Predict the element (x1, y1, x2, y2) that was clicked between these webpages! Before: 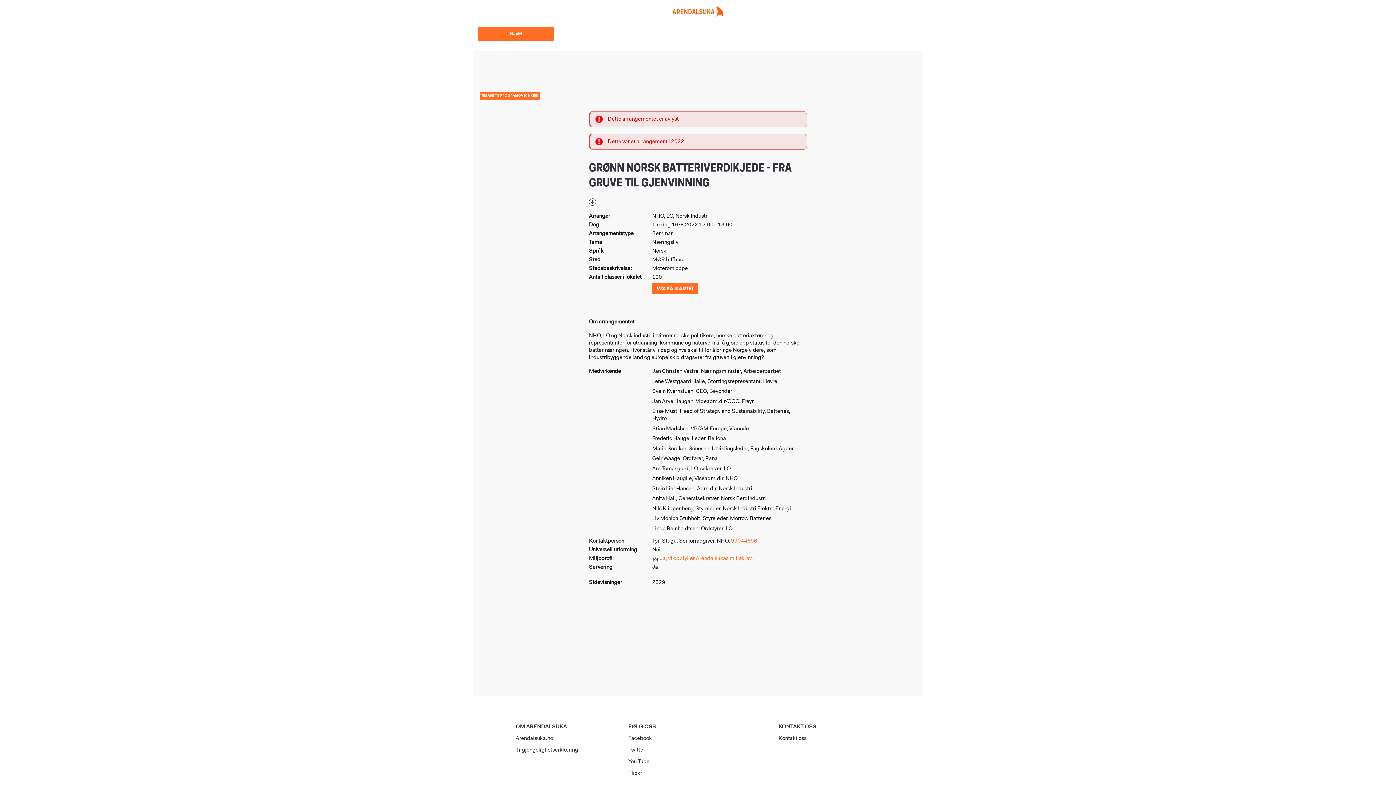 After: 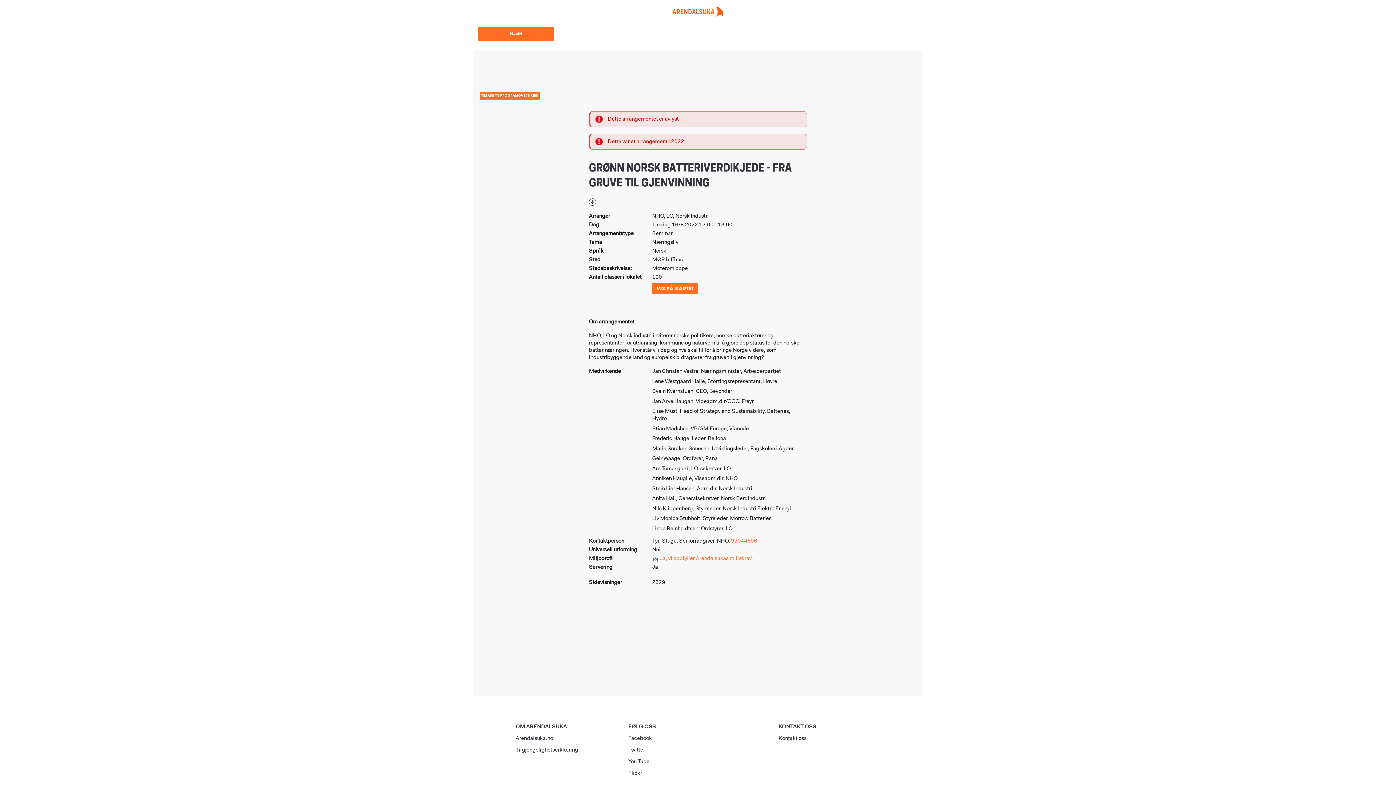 Action: label: Twitter bbox: (628, 748, 645, 753)